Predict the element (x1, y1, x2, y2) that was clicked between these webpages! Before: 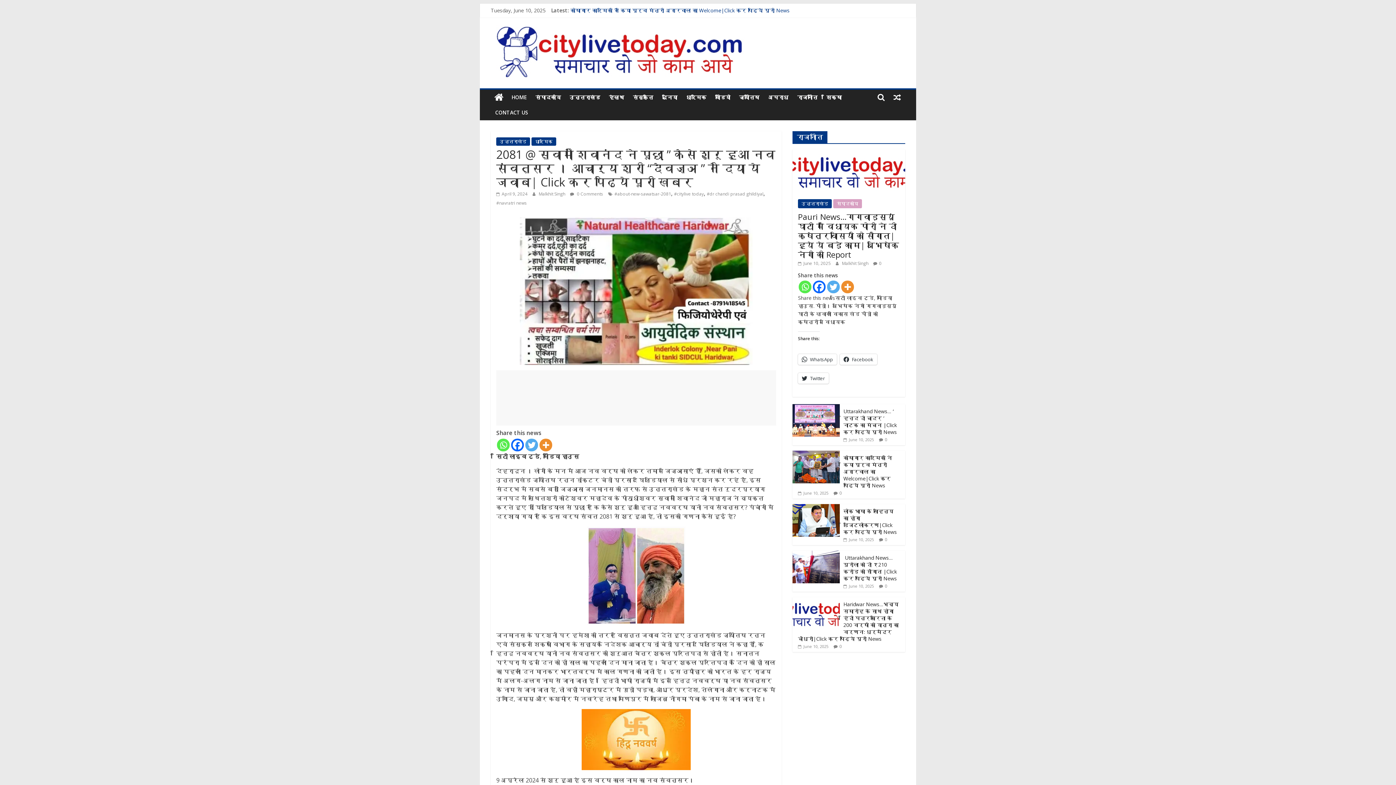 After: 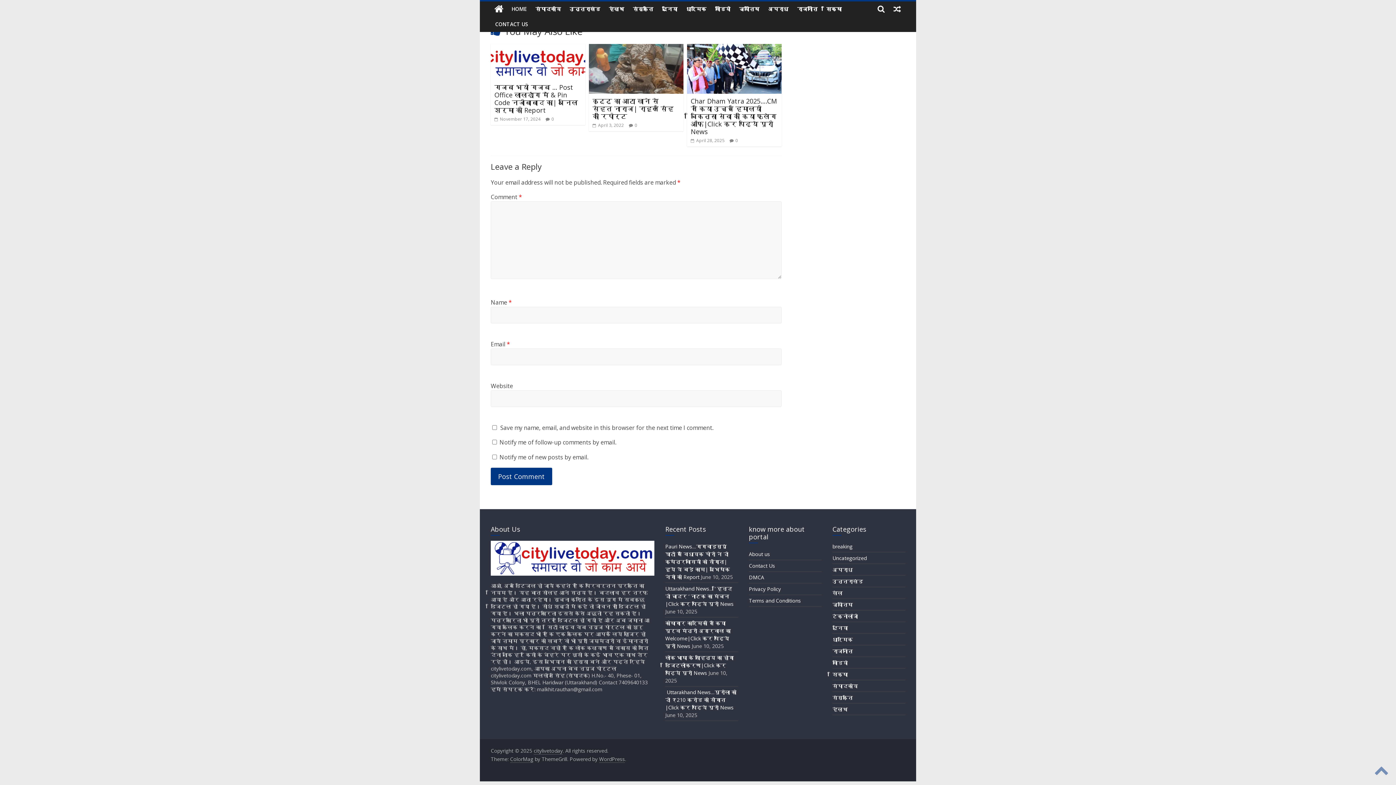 Action: label: 0 bbox: (839, 490, 842, 496)